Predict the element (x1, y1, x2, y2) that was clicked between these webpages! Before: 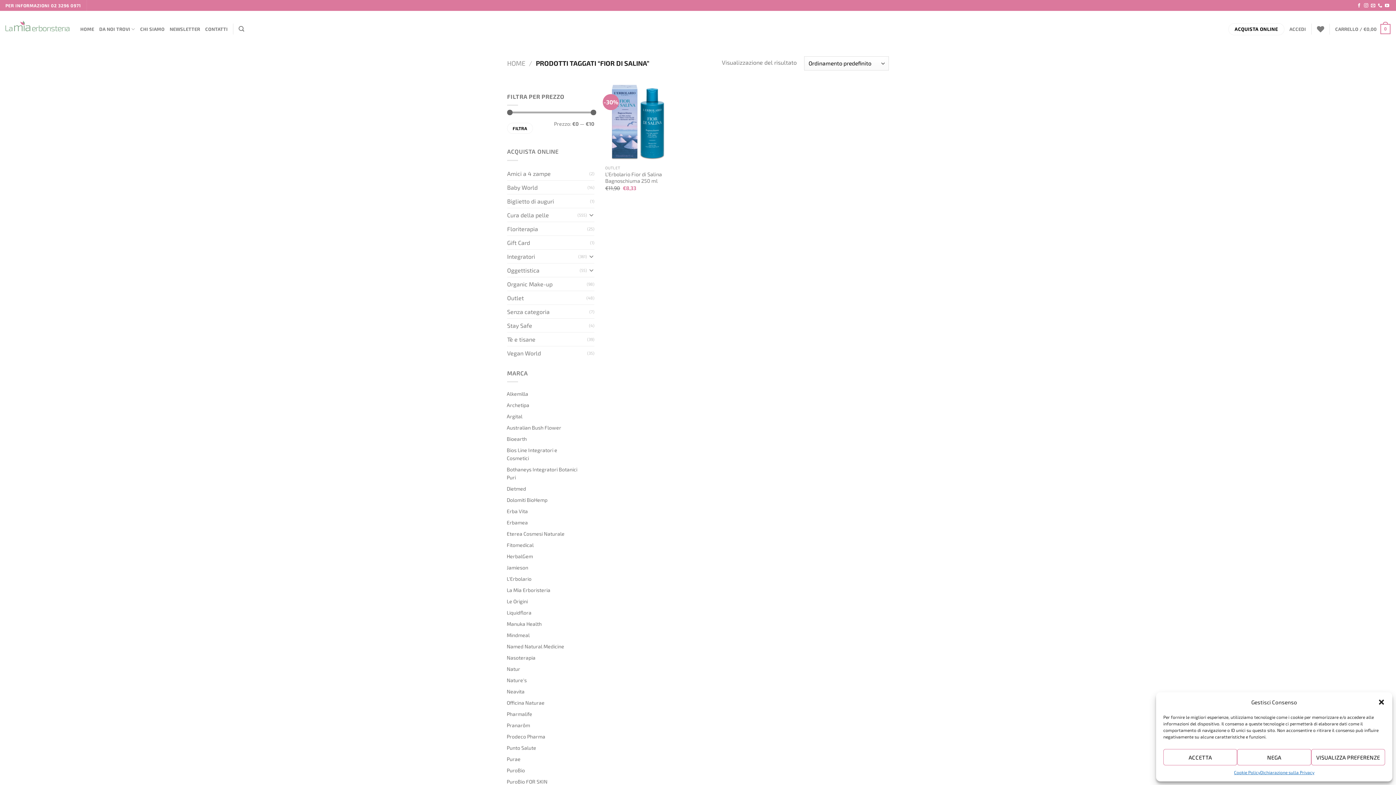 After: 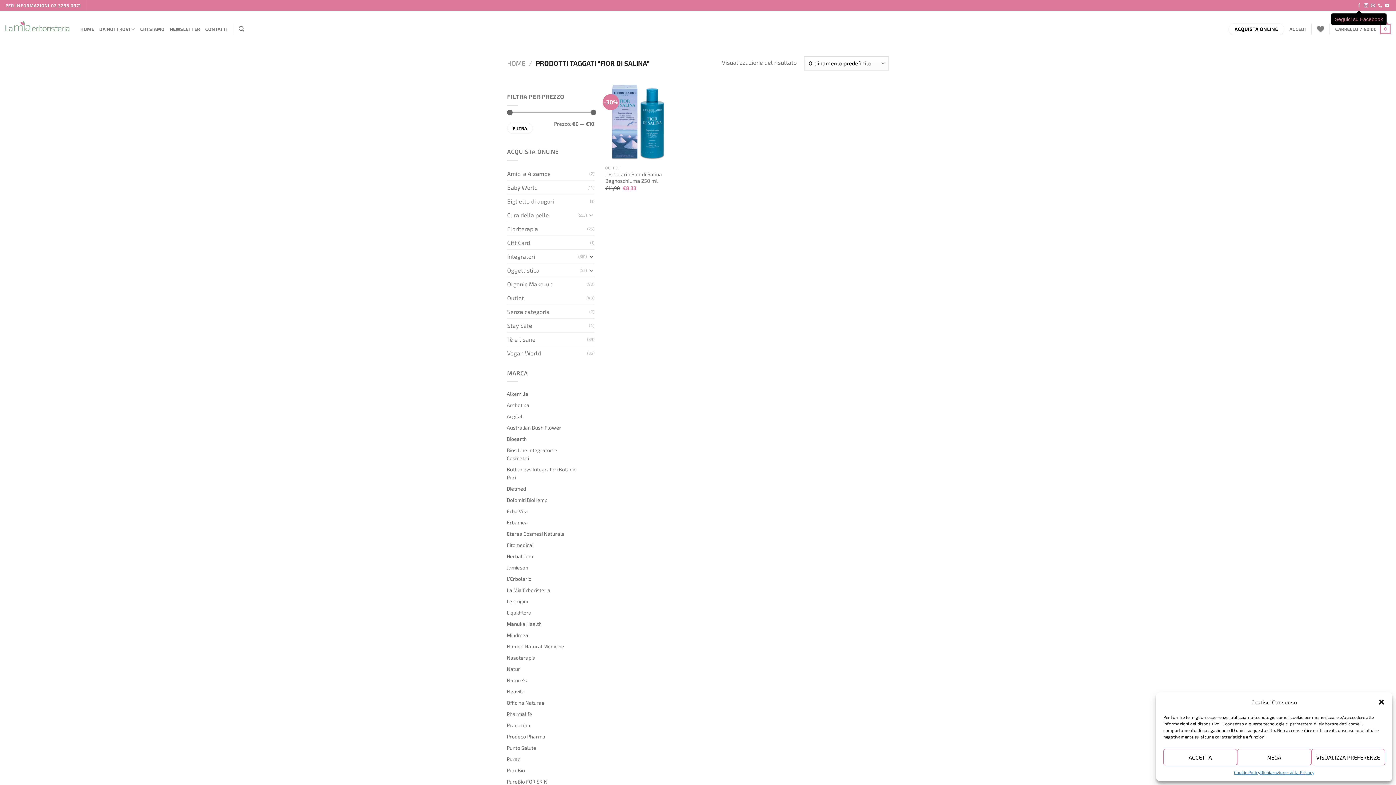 Action: bbox: (1357, 3, 1361, 8) label: Seguici su Facebook